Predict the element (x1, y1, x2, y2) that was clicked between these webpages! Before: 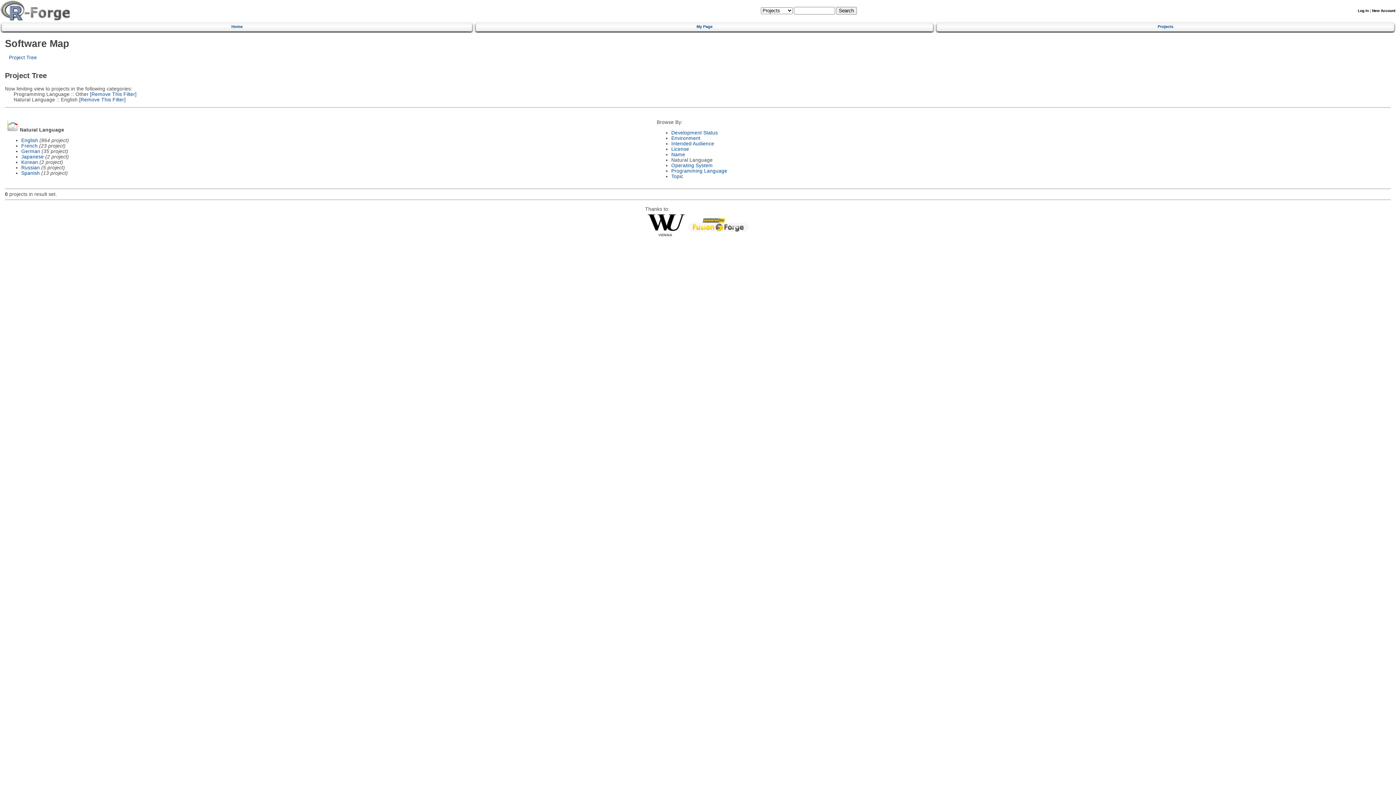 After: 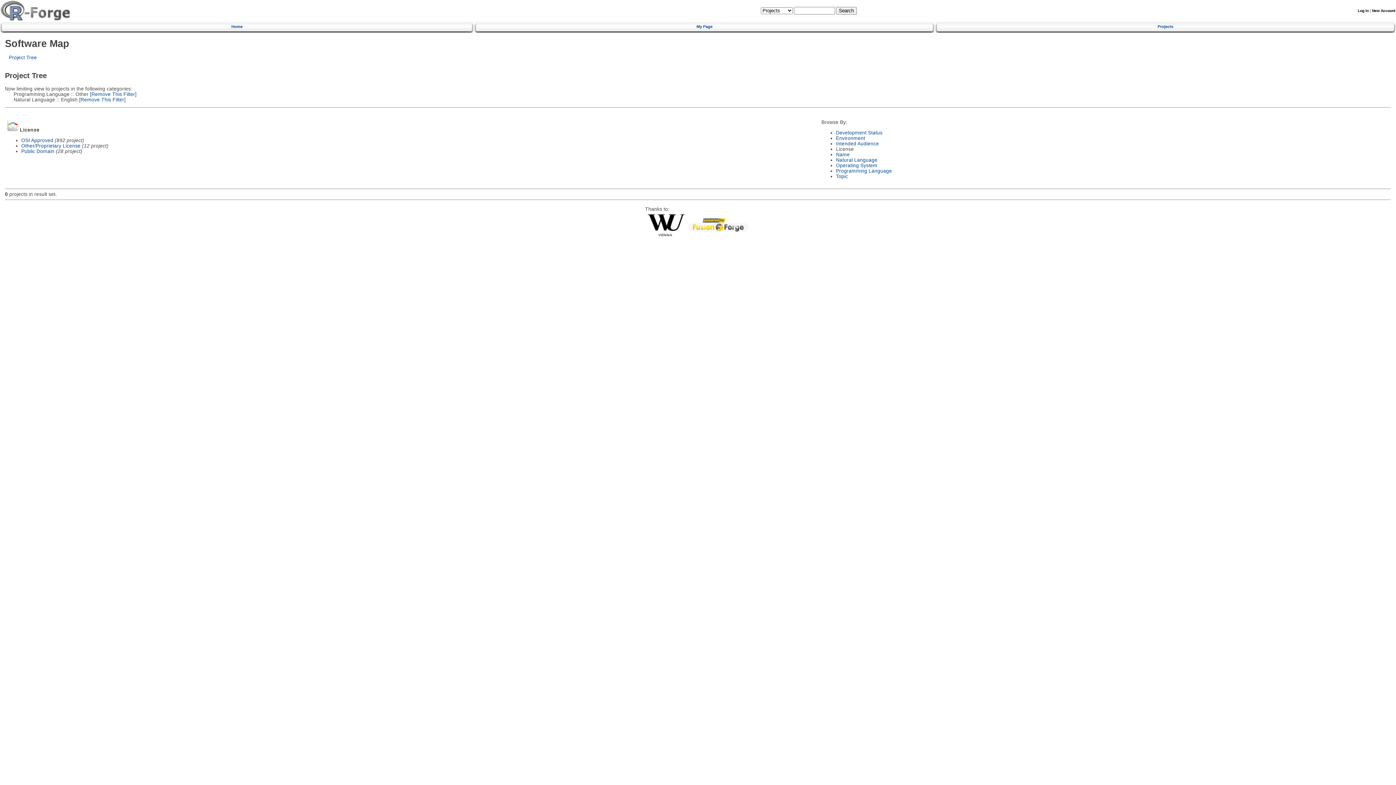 Action: bbox: (671, 146, 689, 151) label: License